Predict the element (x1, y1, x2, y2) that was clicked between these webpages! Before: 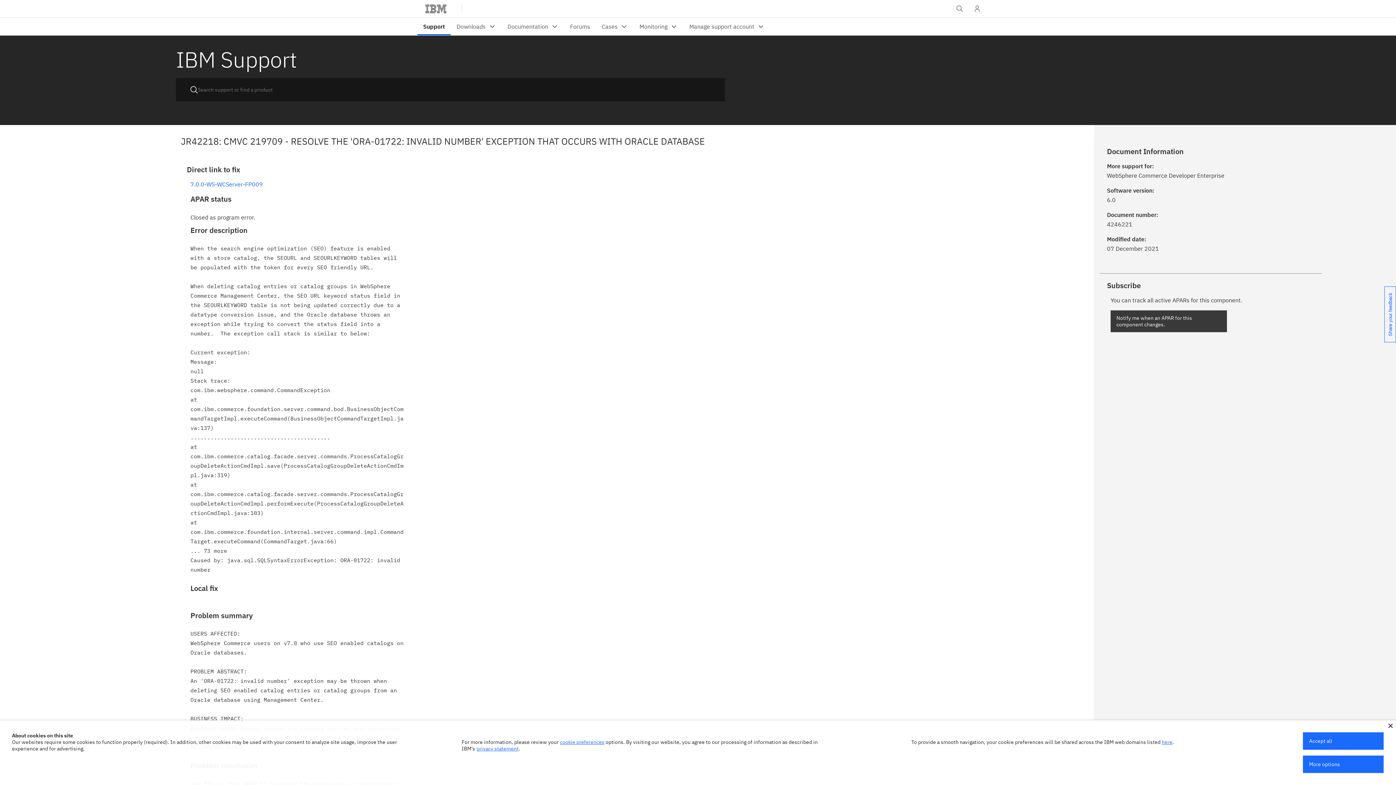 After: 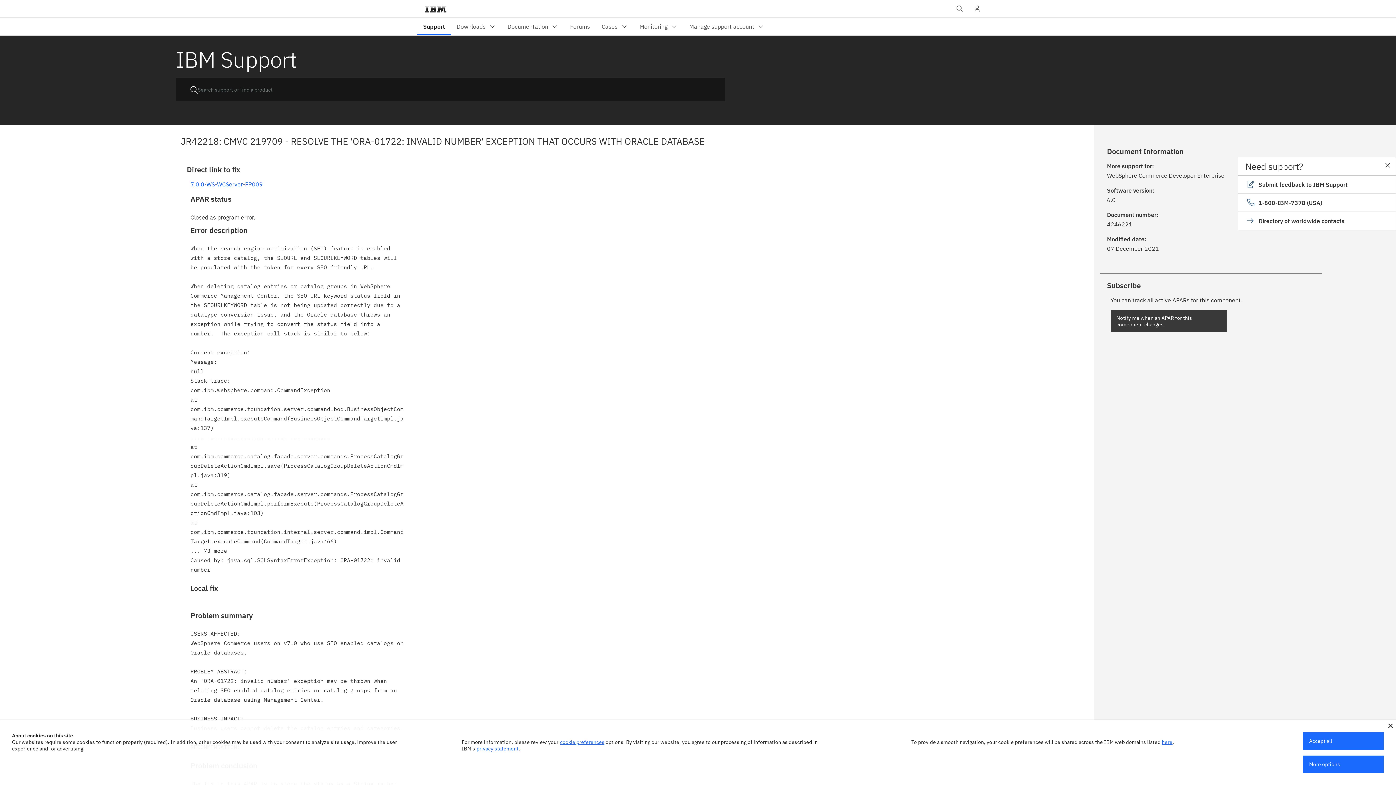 Action: bbox: (1384, 286, 1396, 342) label: Share your feedback